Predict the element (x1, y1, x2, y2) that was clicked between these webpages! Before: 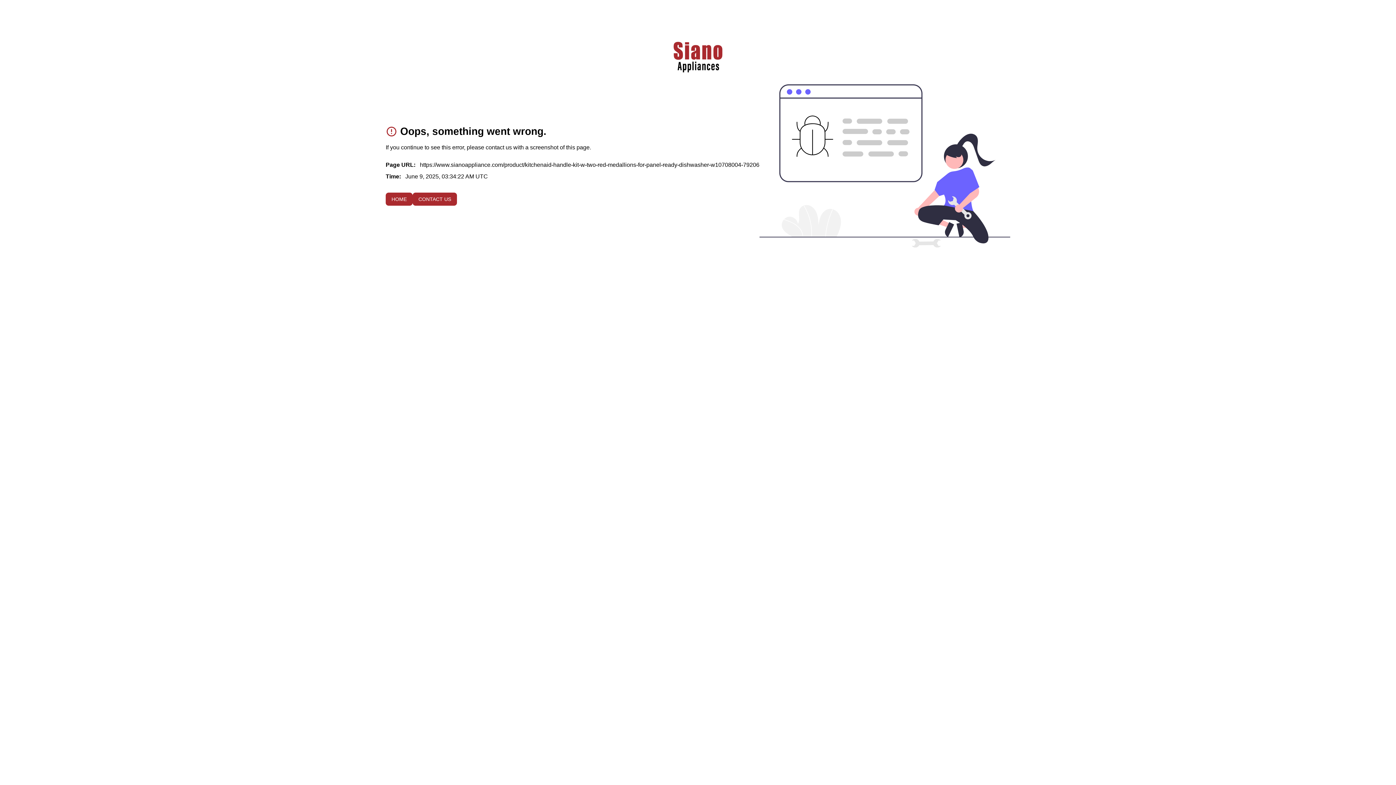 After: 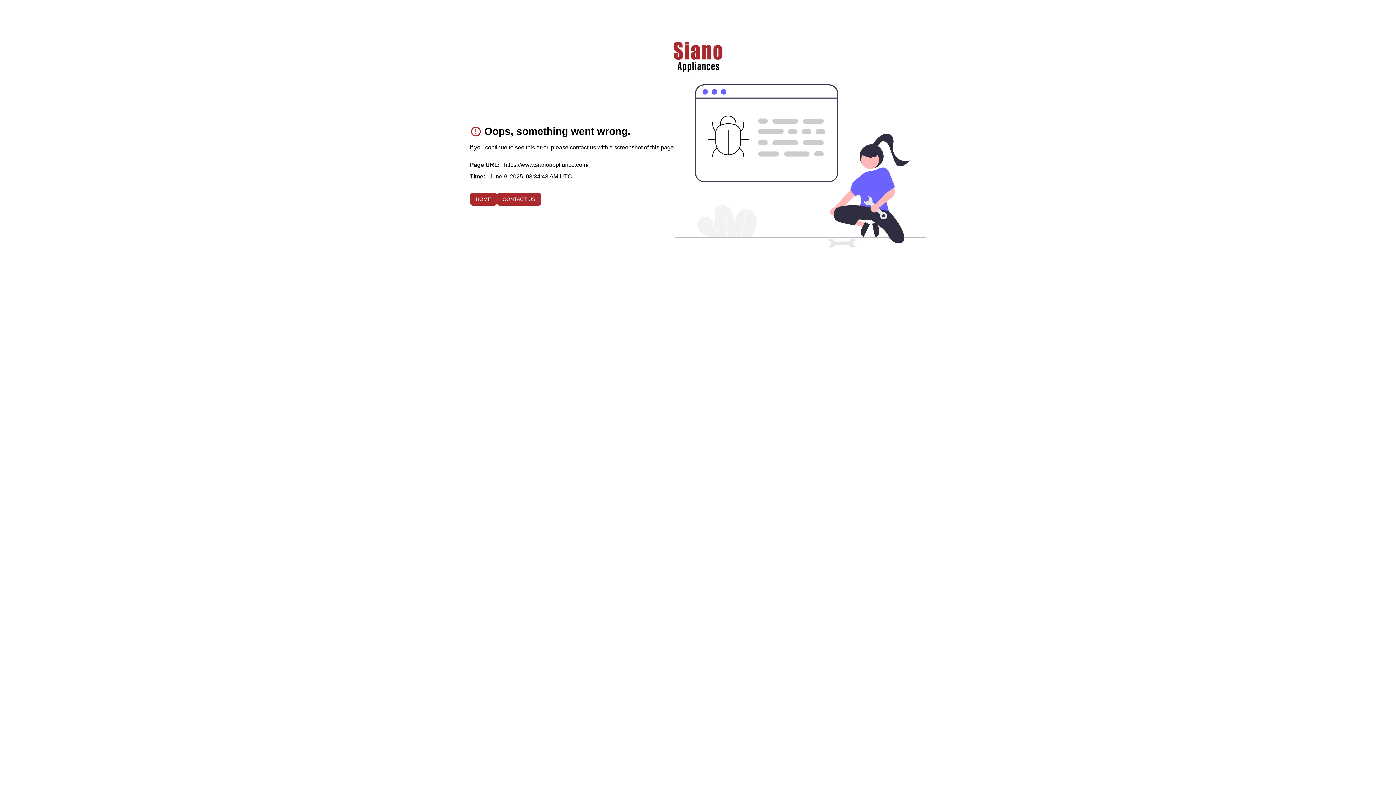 Action: bbox: (385, 192, 412, 205) label: HOME